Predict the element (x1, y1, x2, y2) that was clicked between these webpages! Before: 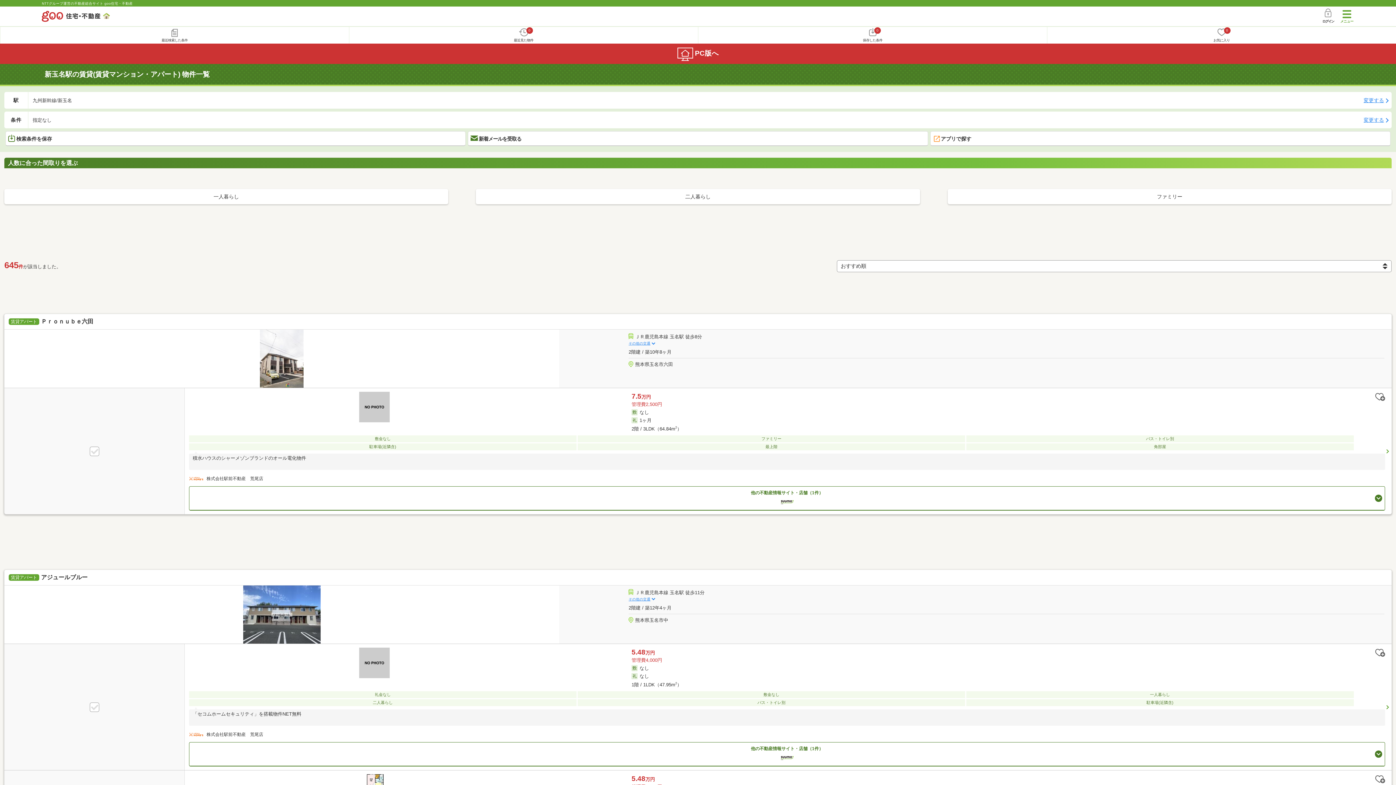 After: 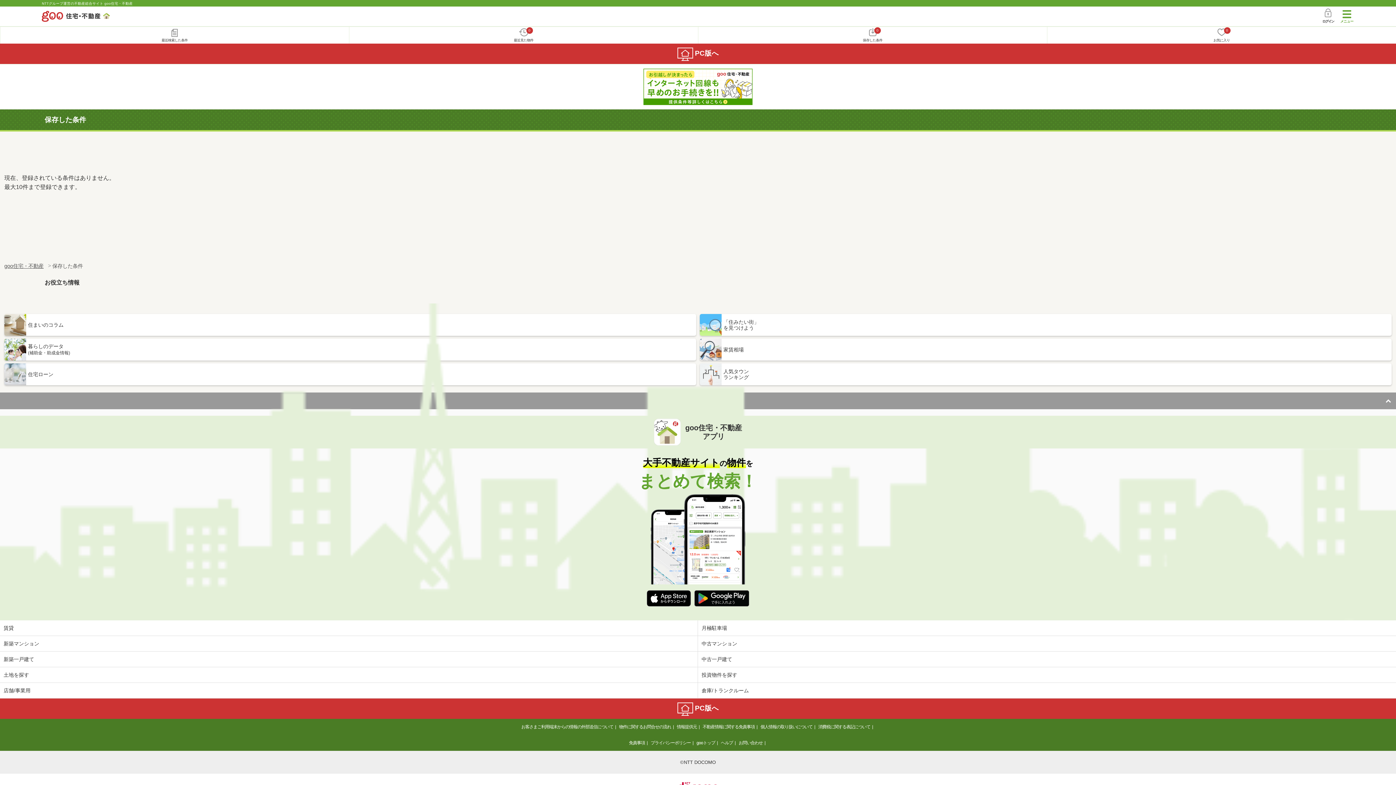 Action: label: 0
保存した条件 bbox: (698, 26, 1047, 43)